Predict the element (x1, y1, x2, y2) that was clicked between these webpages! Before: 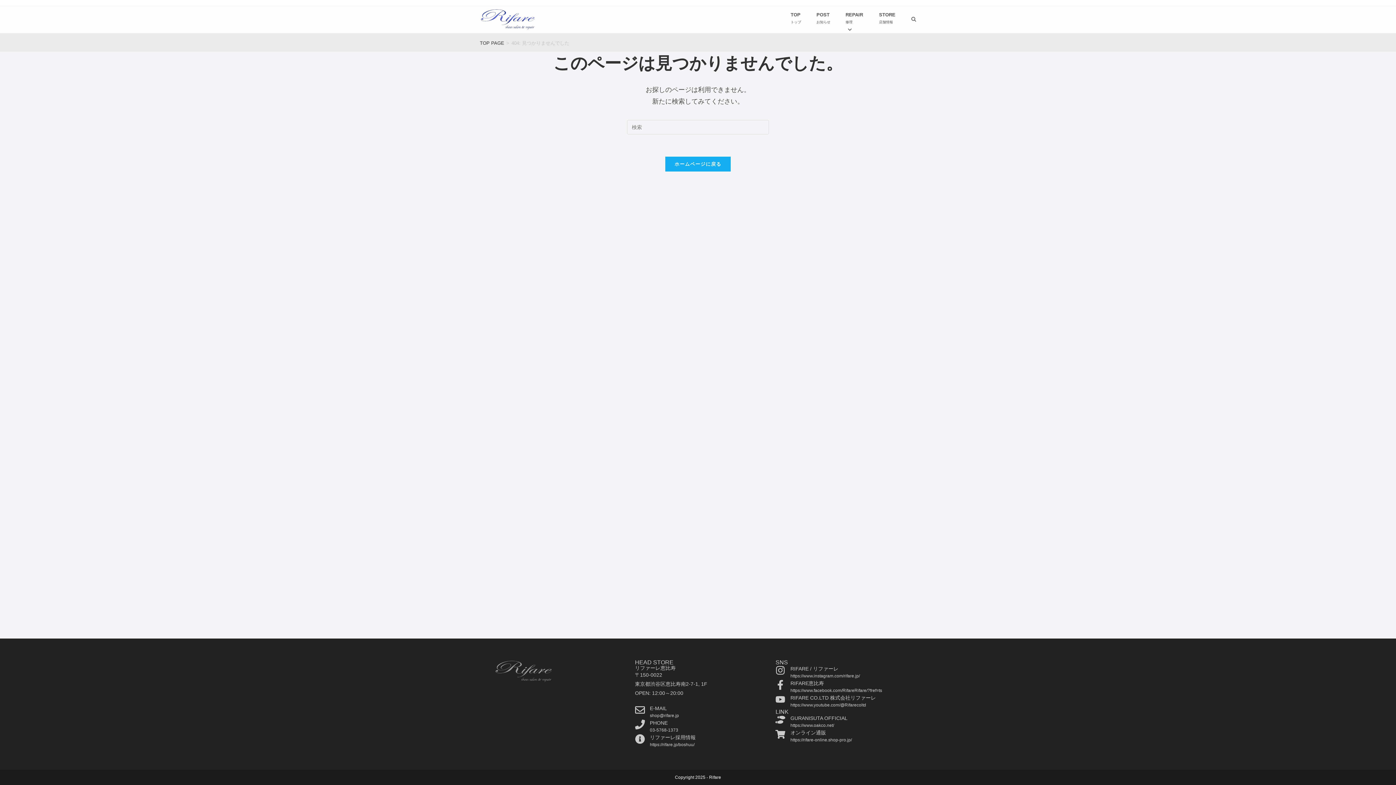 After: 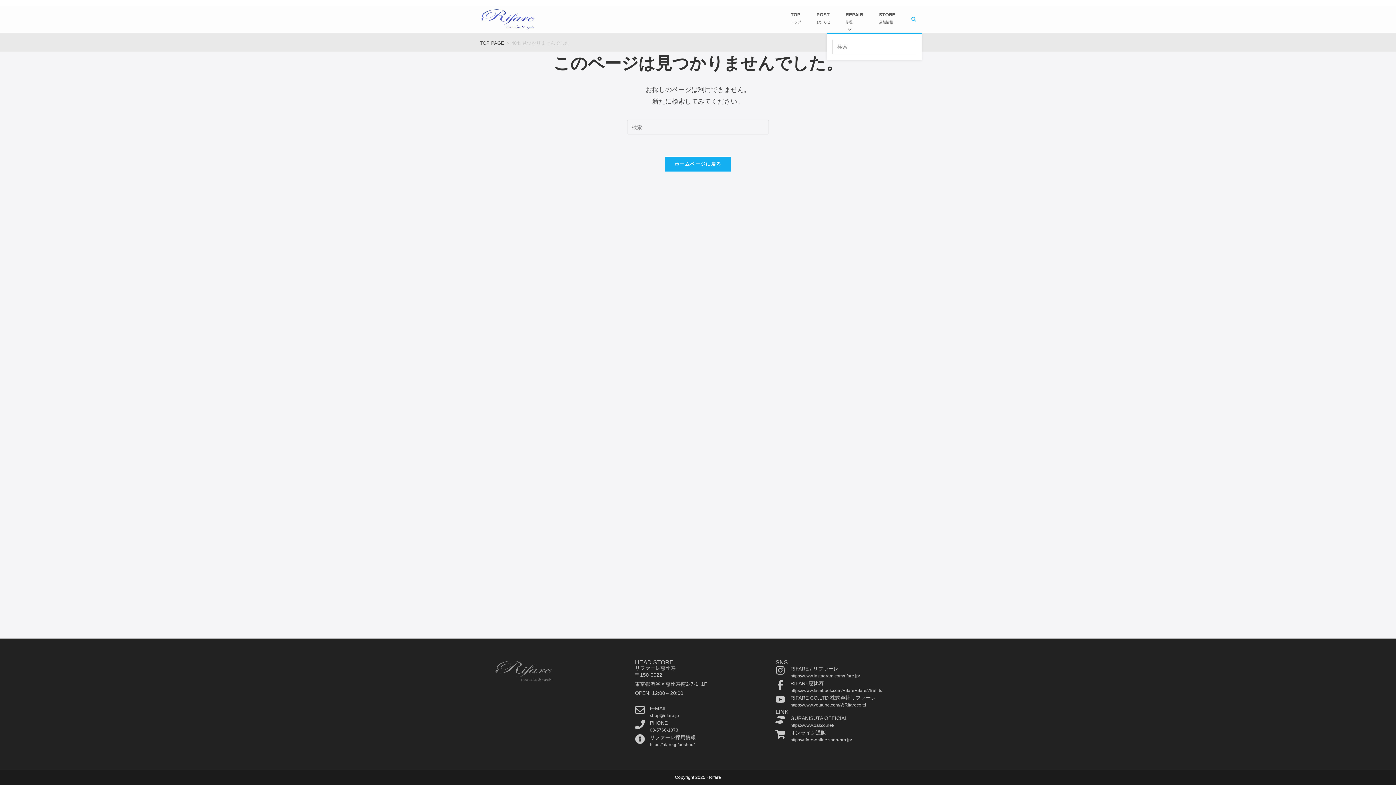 Action: label: ウェブサイトの検索をトグル bbox: (906, 6, 921, 33)